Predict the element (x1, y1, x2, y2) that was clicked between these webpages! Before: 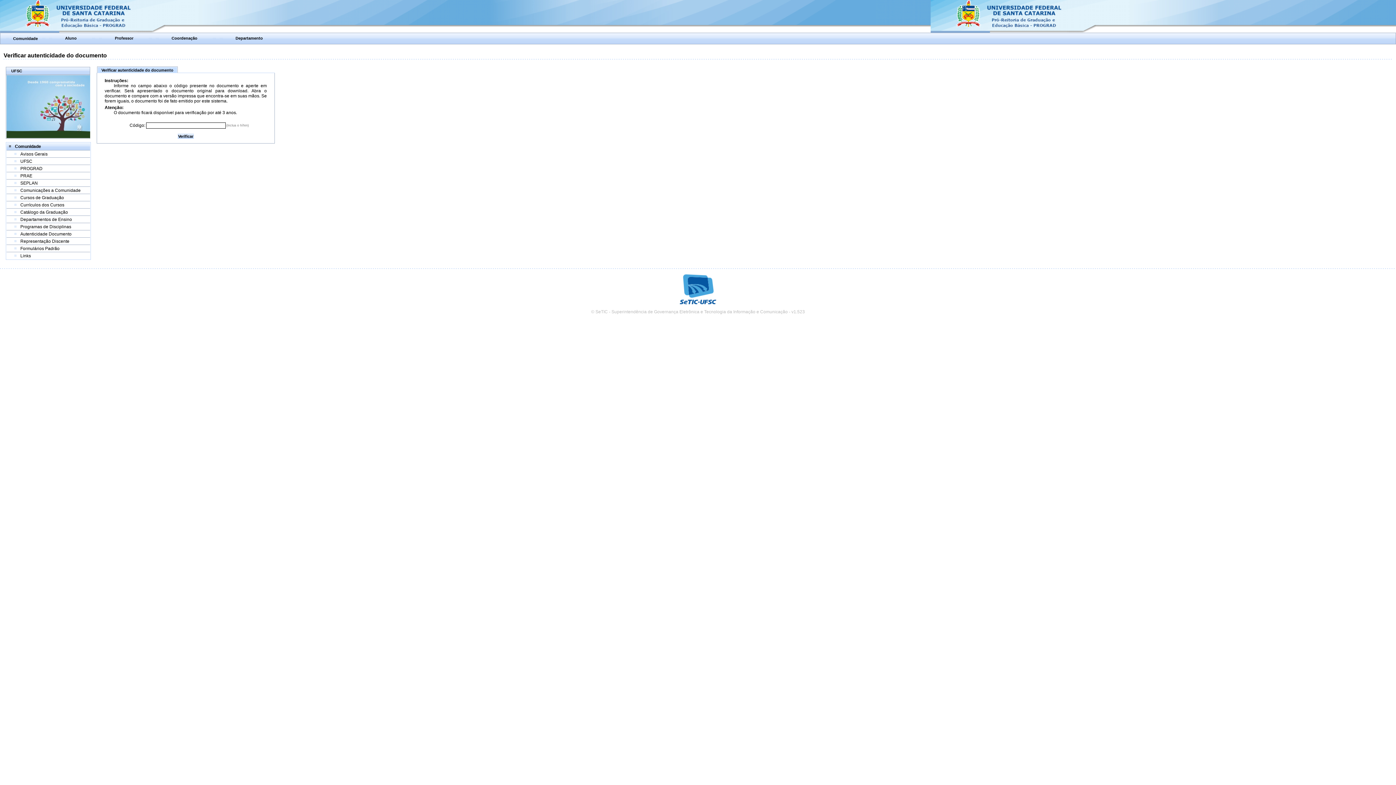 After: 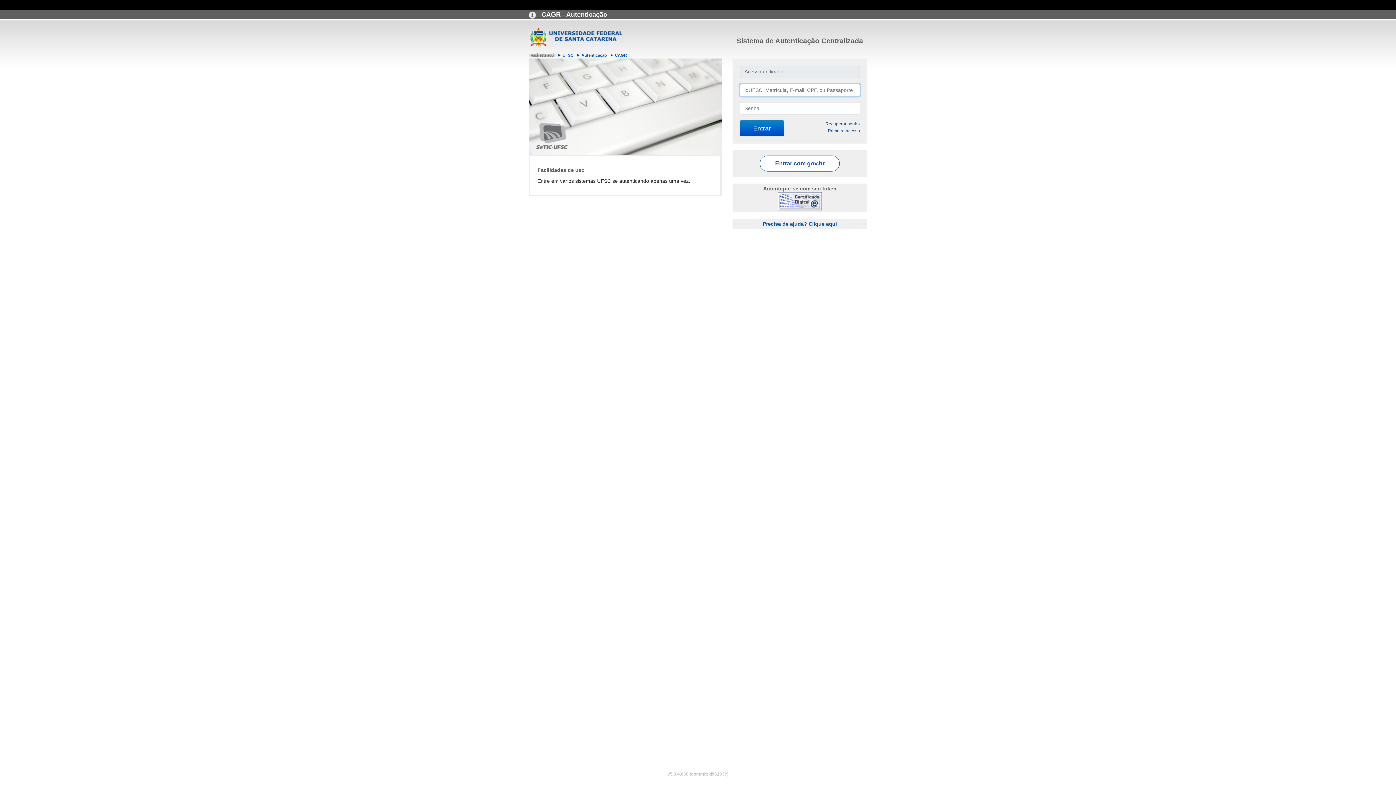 Action: label: Coordenação bbox: (171, 35, 197, 40)